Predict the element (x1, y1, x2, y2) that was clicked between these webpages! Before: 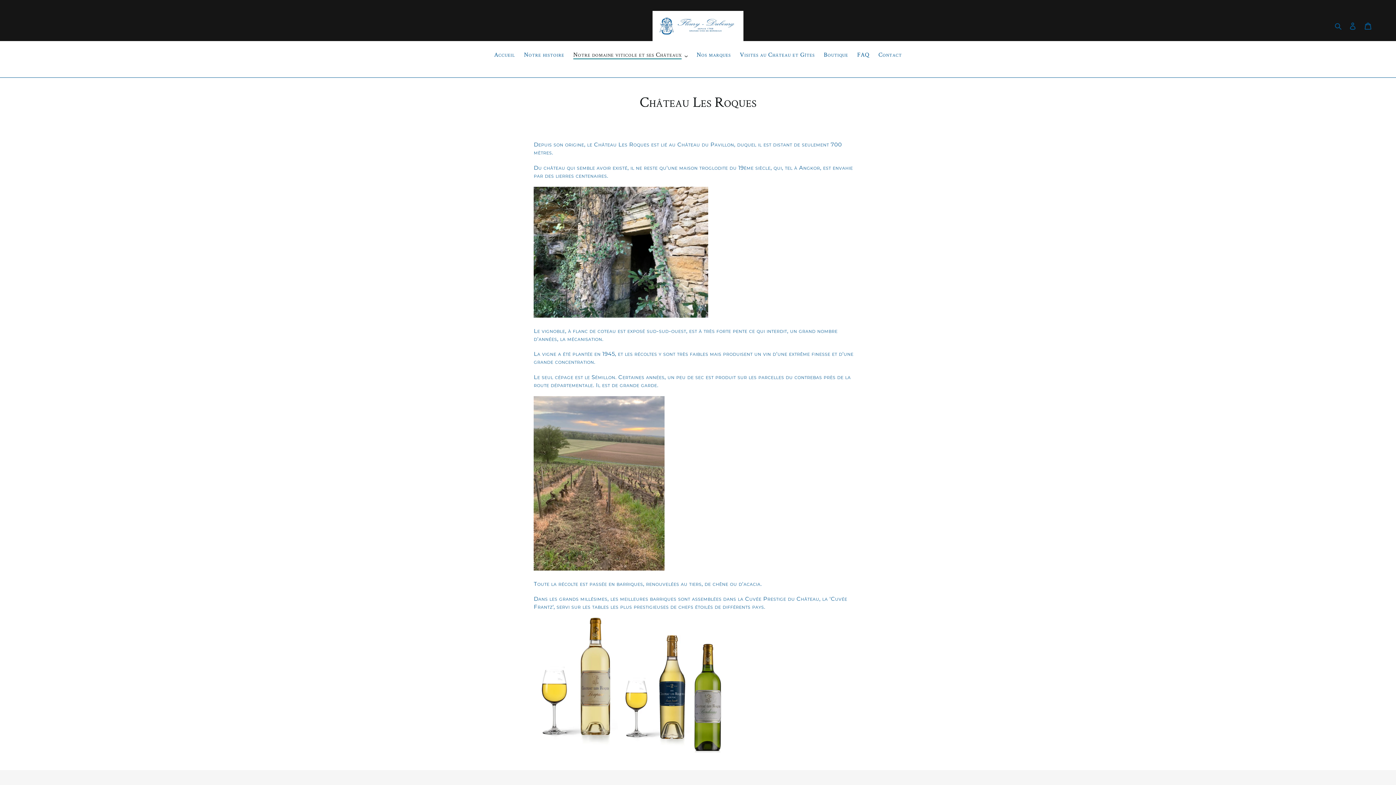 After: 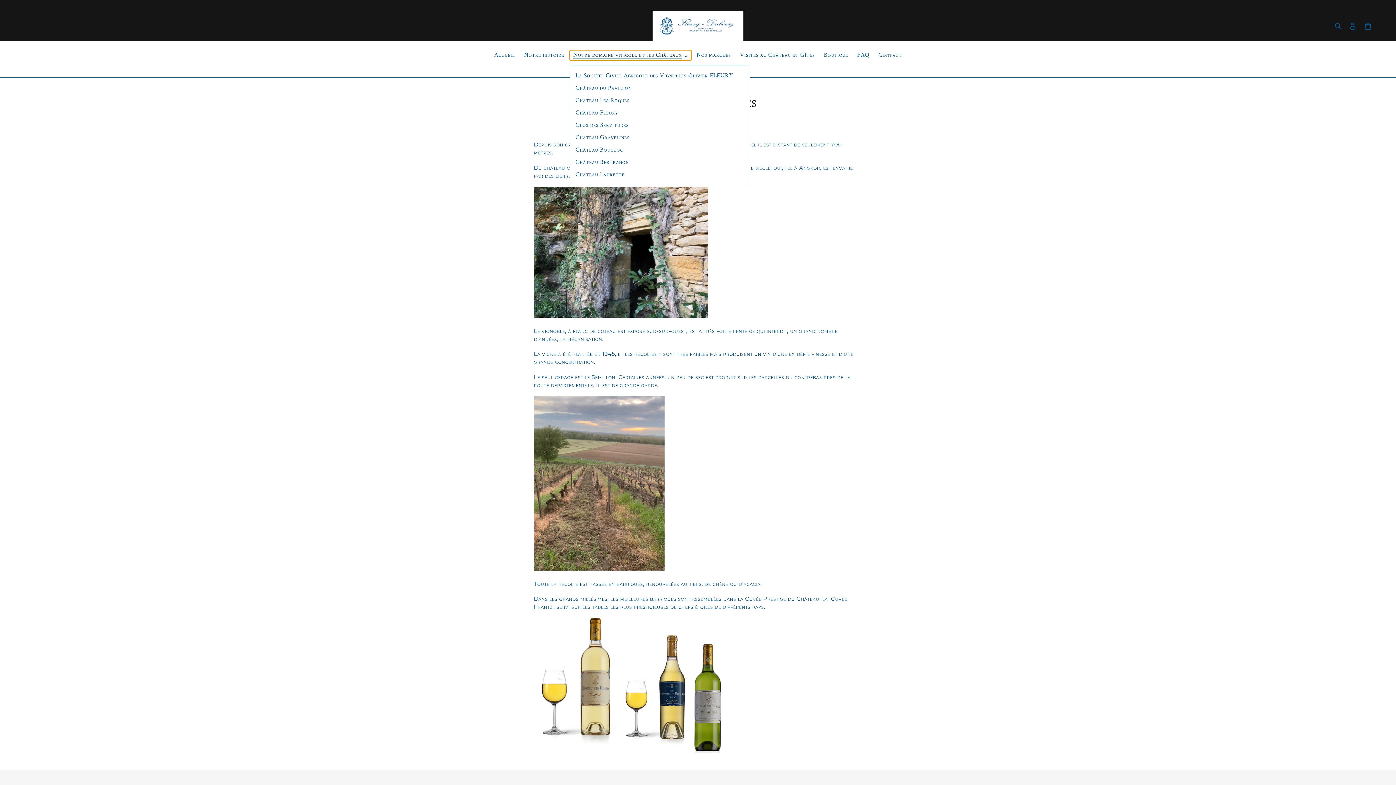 Action: label: Notre domaine viticole et ses Châteaux bbox: (569, 50, 691, 60)